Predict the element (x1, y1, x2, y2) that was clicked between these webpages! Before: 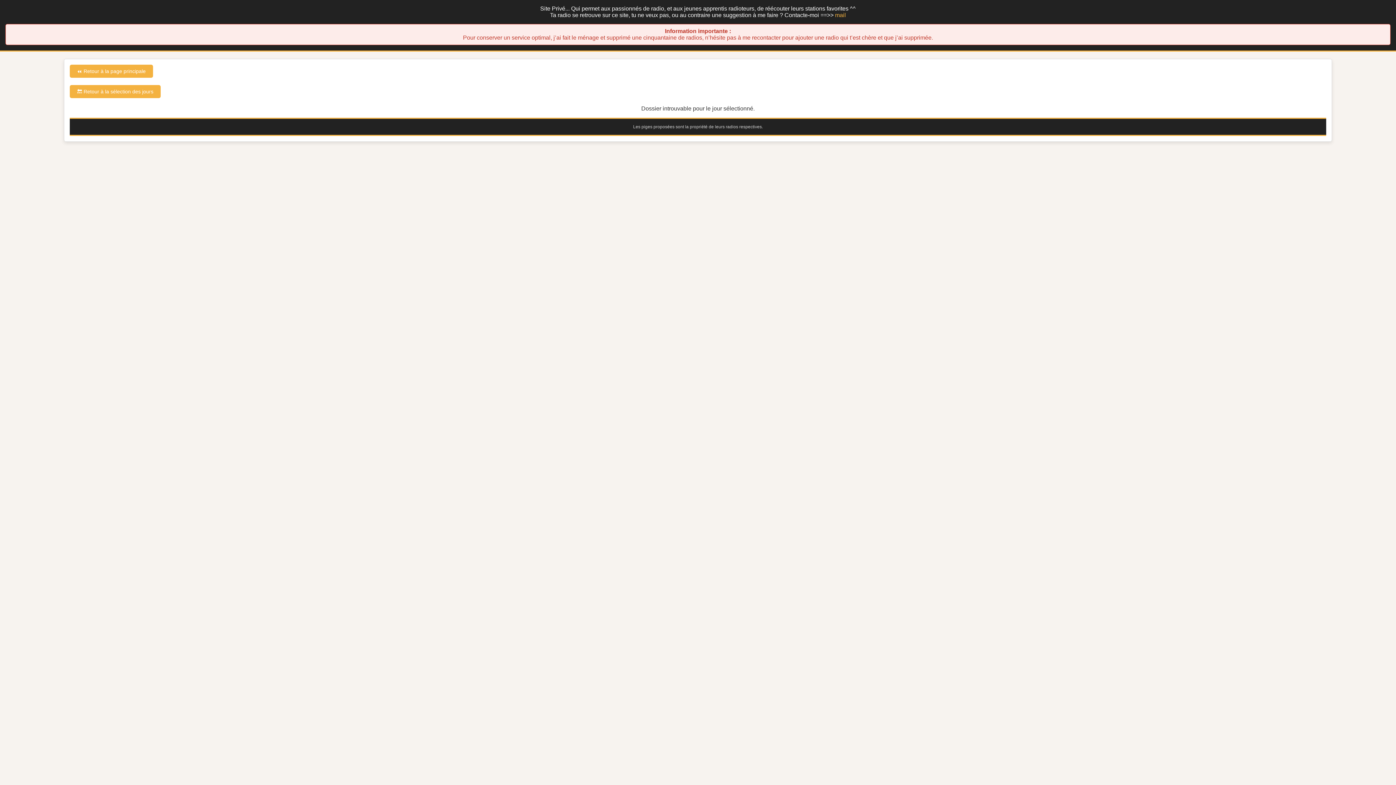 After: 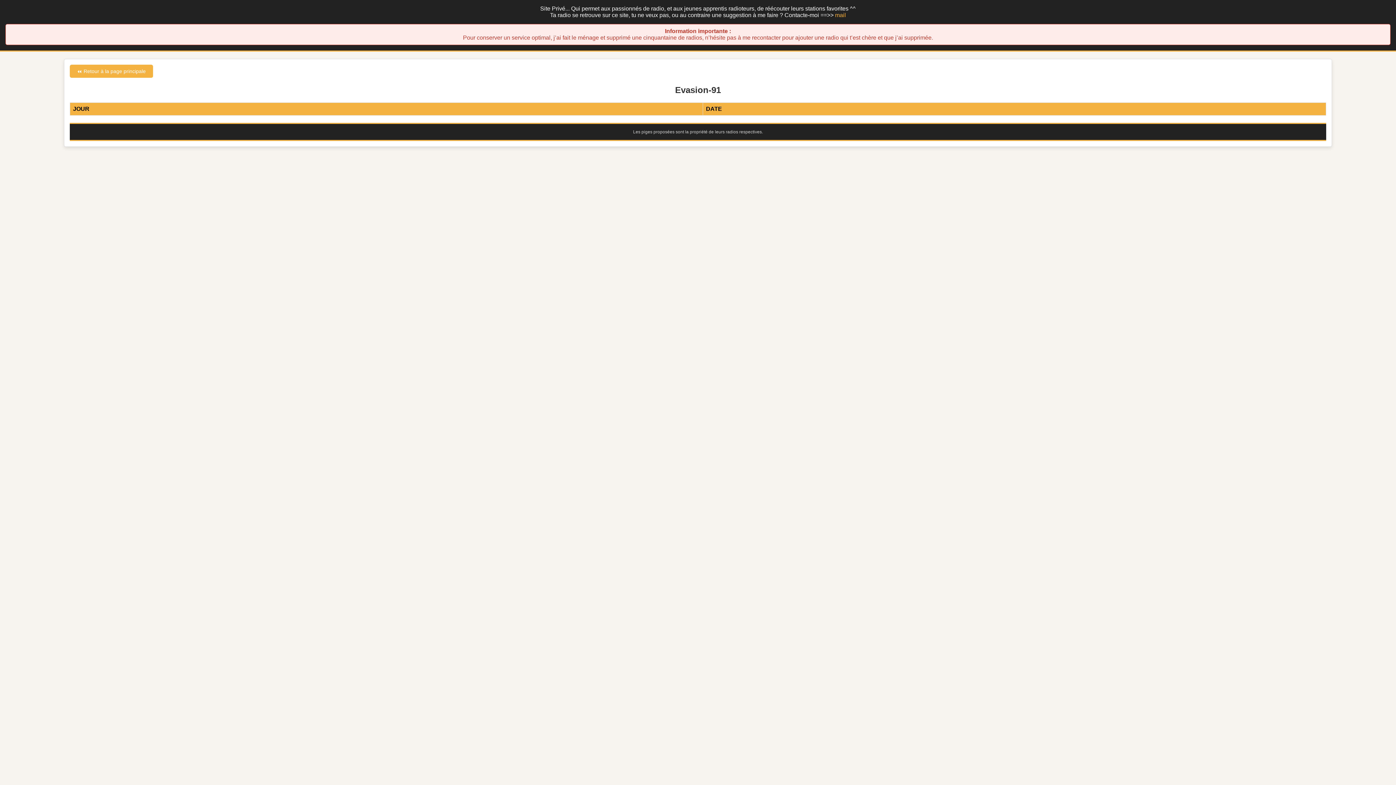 Action: label: 🔙 Retour à la sélection des jours bbox: (69, 85, 160, 98)